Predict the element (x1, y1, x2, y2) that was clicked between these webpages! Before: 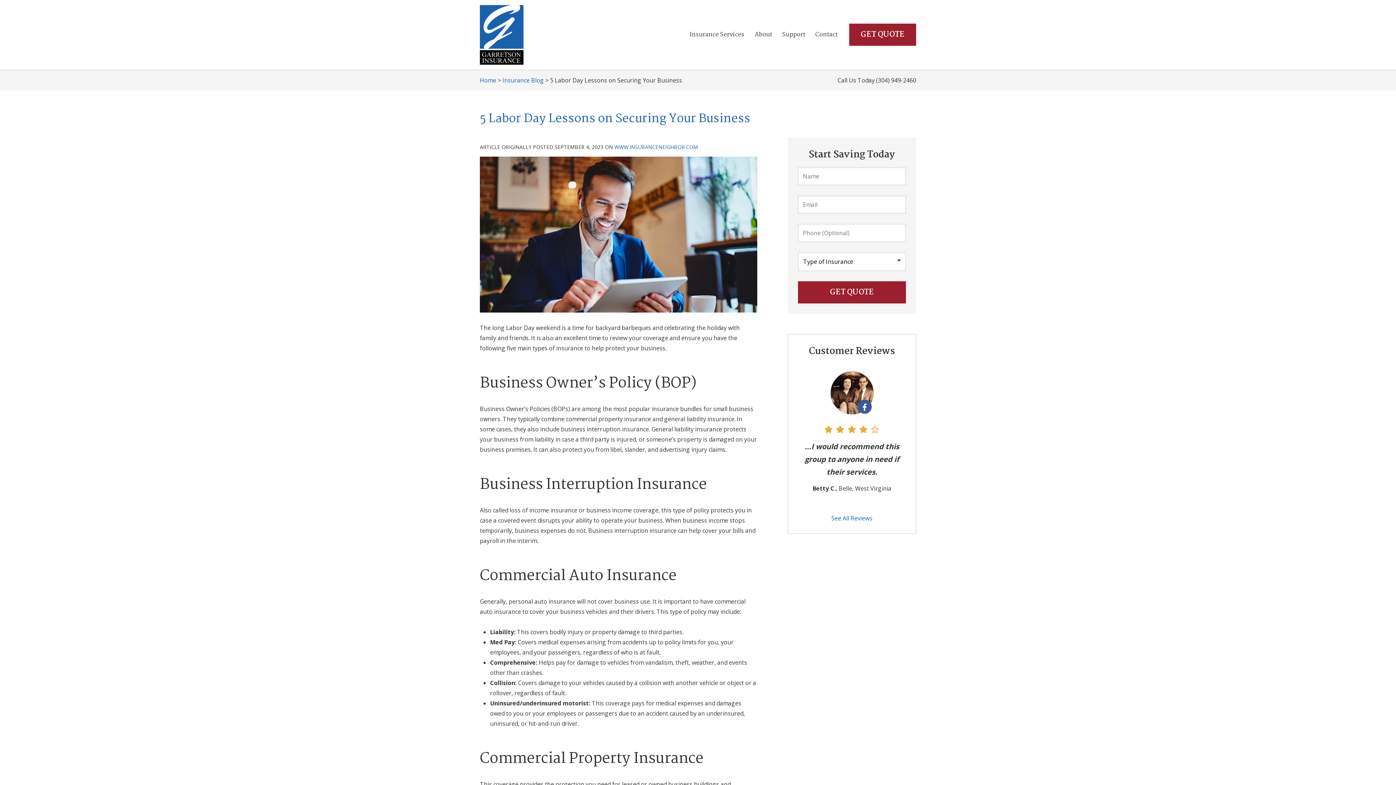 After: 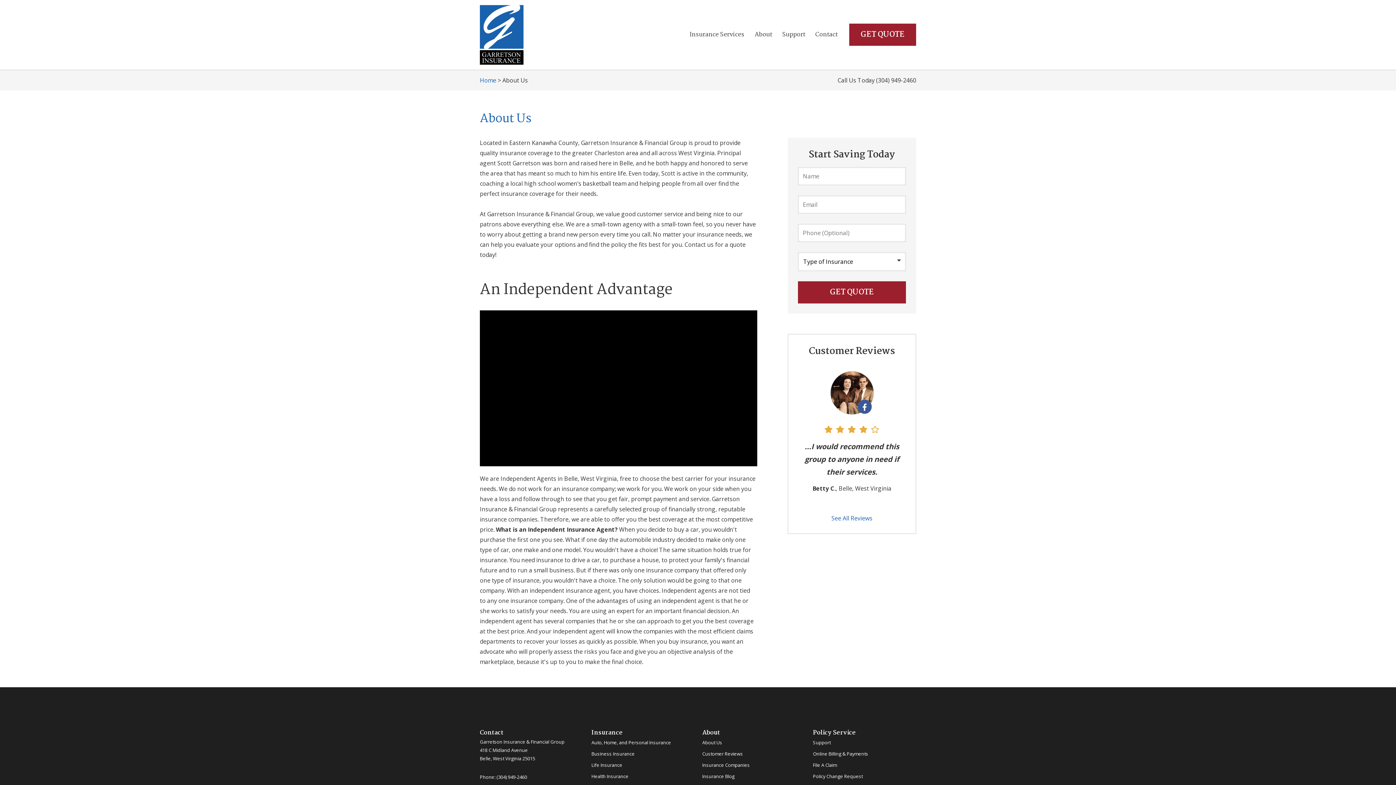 Action: label: About bbox: (749, 24, 777, 45)